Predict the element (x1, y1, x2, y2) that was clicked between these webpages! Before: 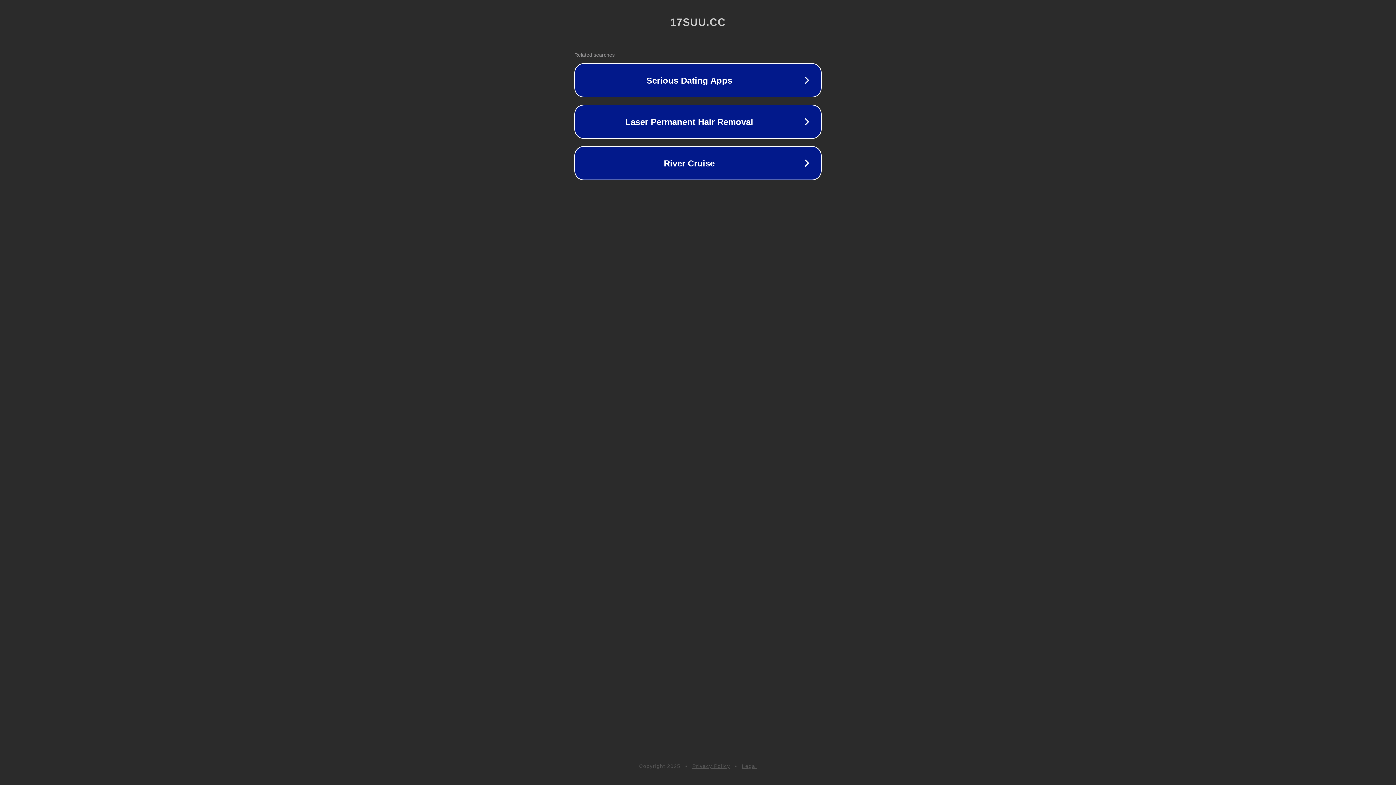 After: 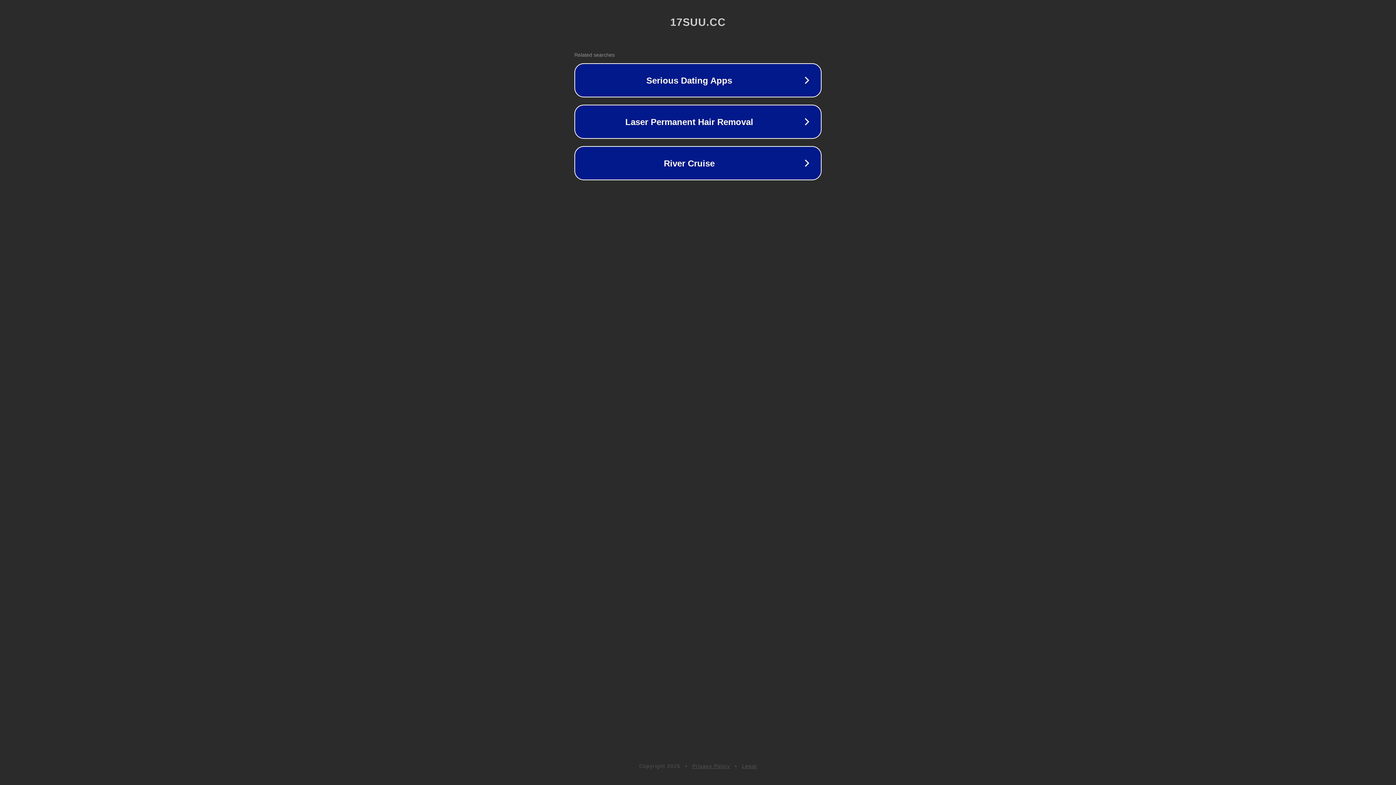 Action: bbox: (692, 763, 730, 769) label: Privacy Policy